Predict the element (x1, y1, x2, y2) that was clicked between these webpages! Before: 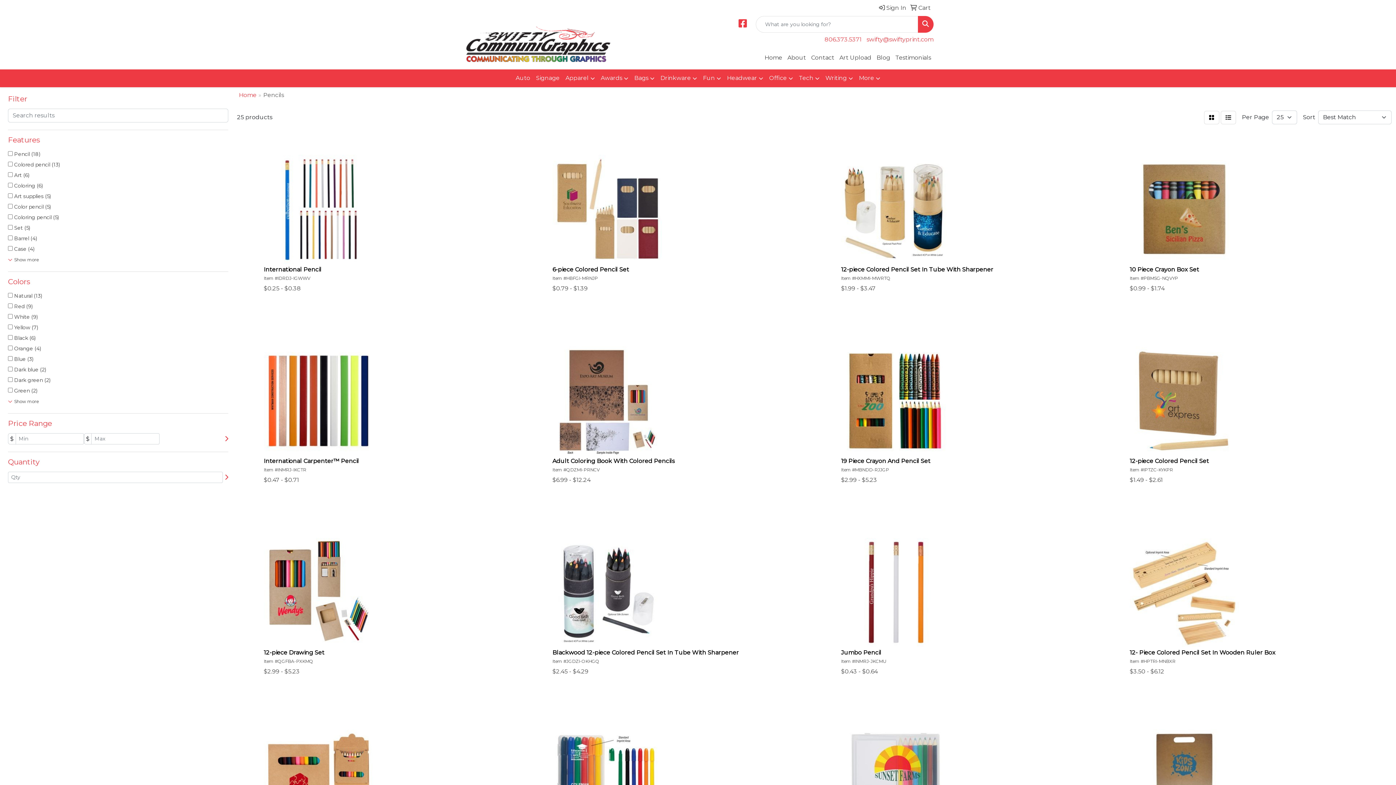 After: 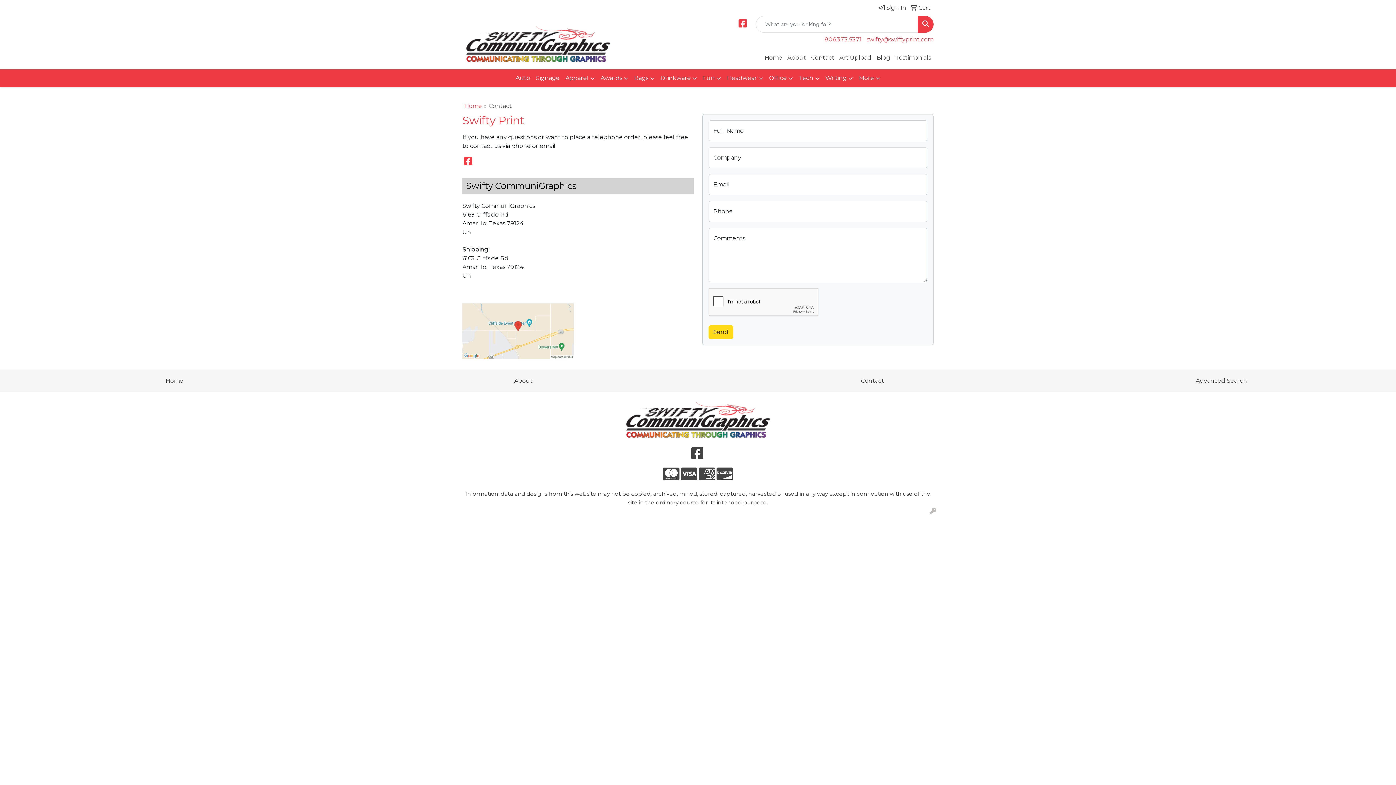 Action: label: Contact bbox: (808, 49, 837, 65)